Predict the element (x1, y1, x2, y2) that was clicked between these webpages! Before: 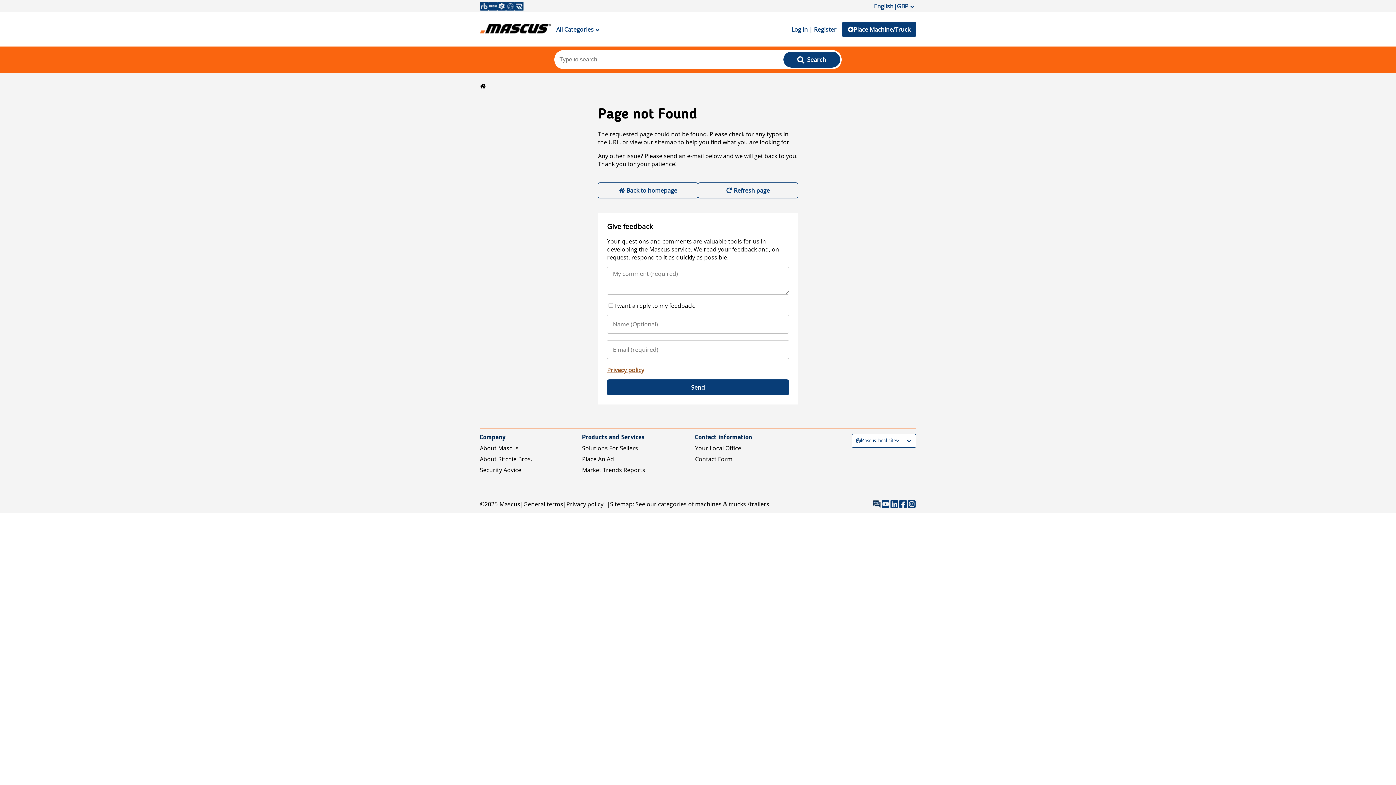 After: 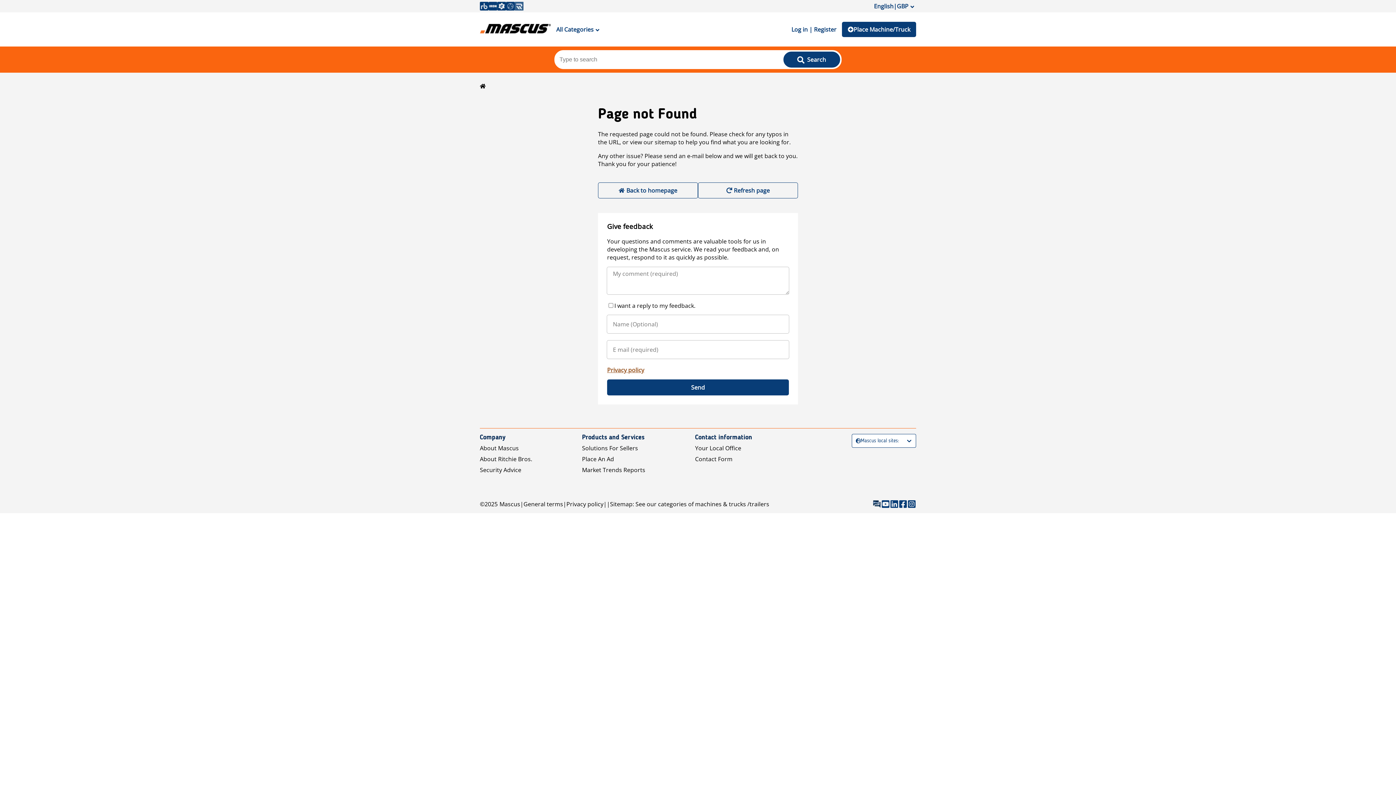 Action: bbox: (514, 1, 523, 10)